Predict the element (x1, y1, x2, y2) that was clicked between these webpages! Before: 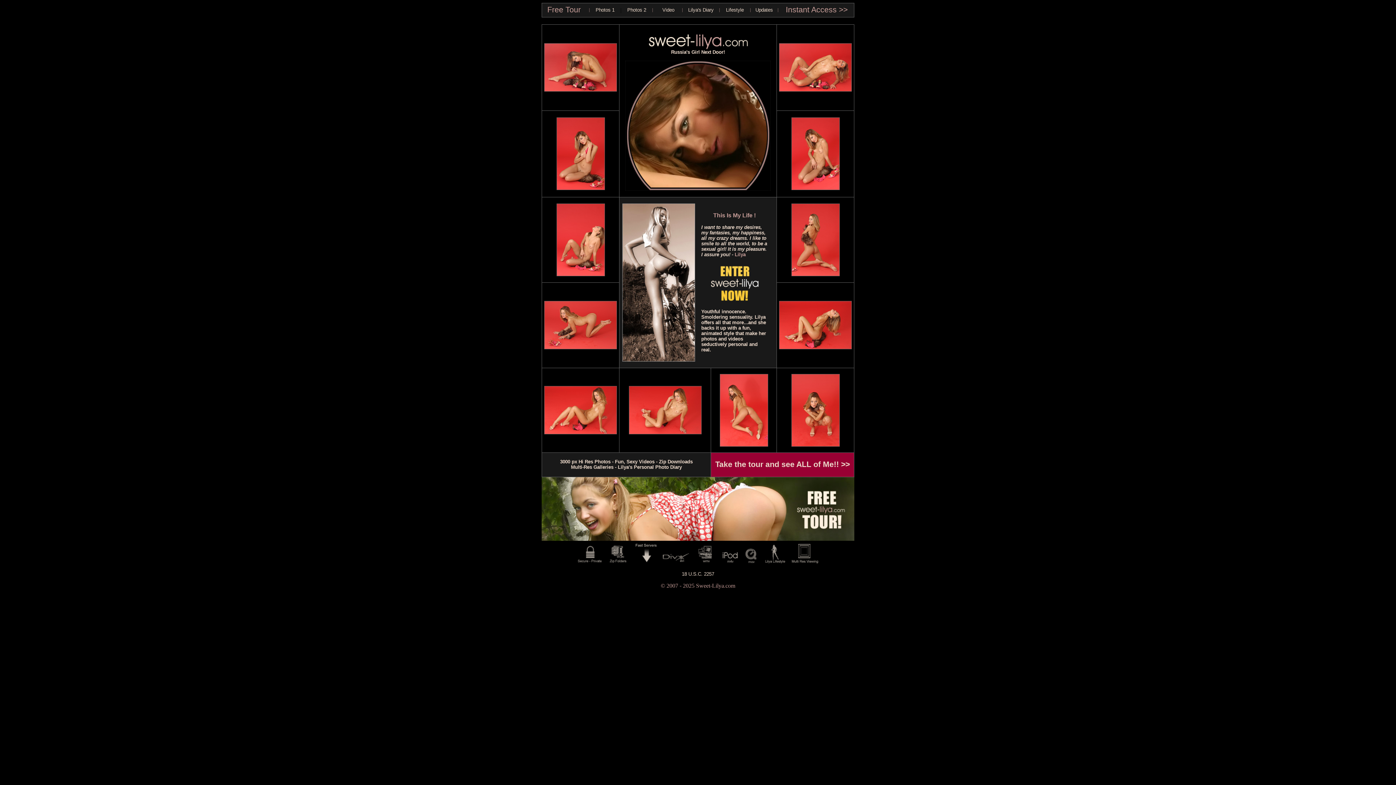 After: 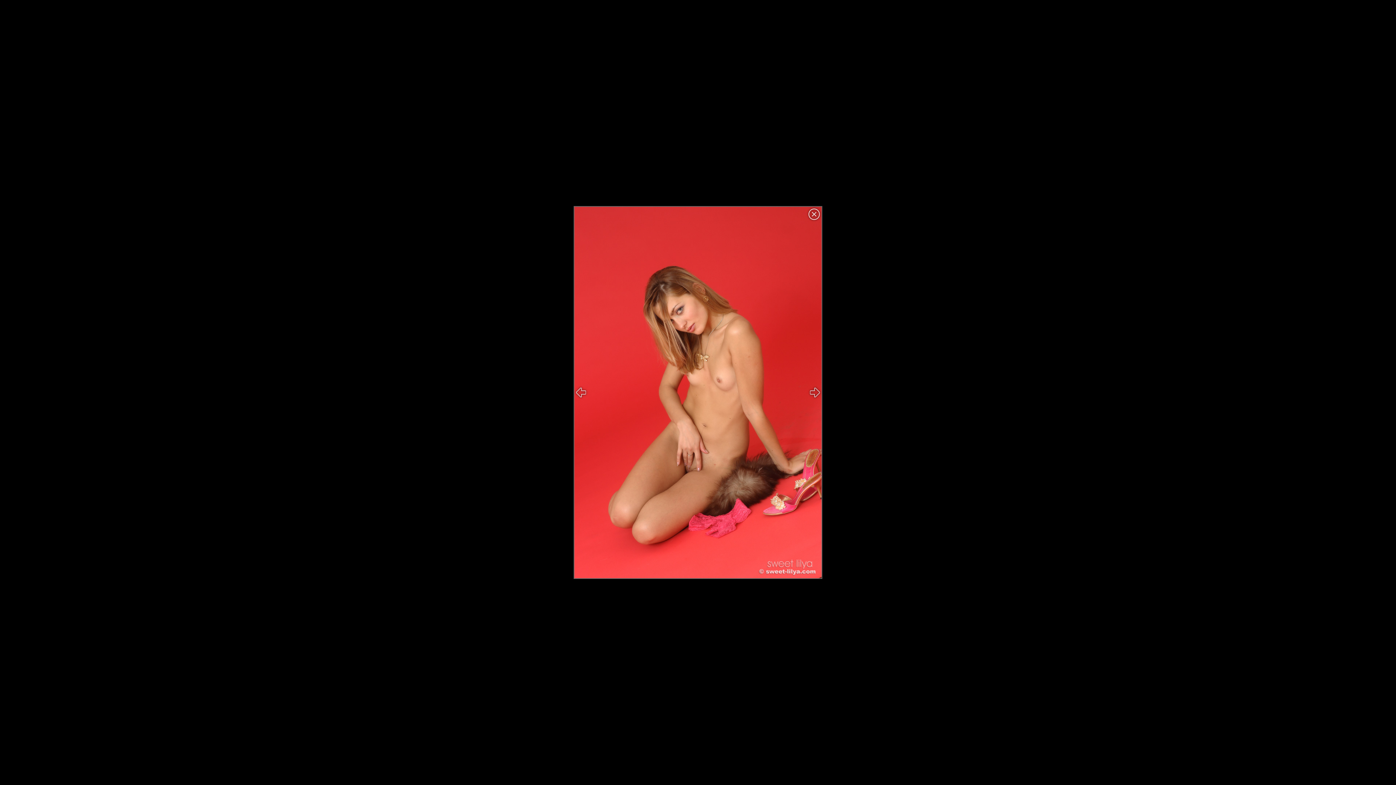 Action: bbox: (791, 185, 839, 191)